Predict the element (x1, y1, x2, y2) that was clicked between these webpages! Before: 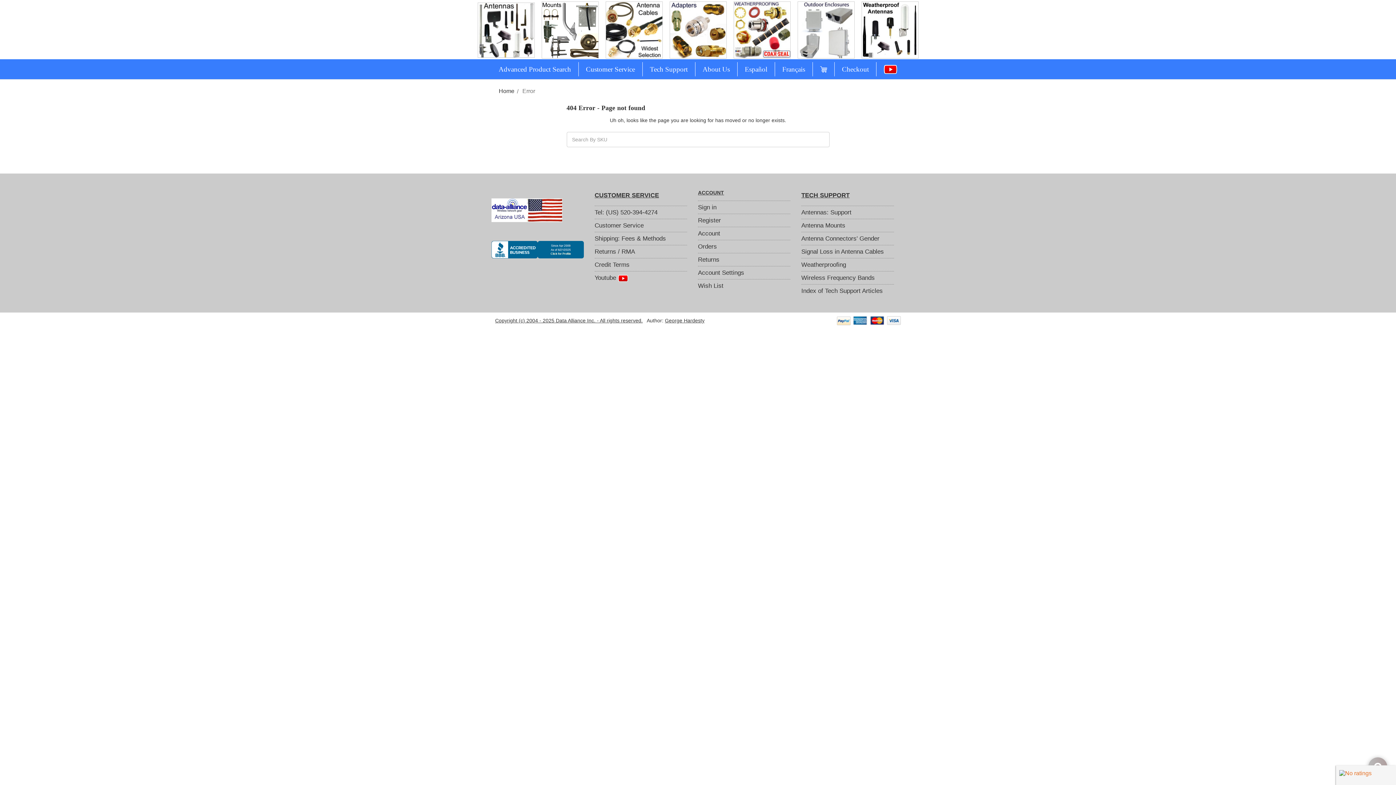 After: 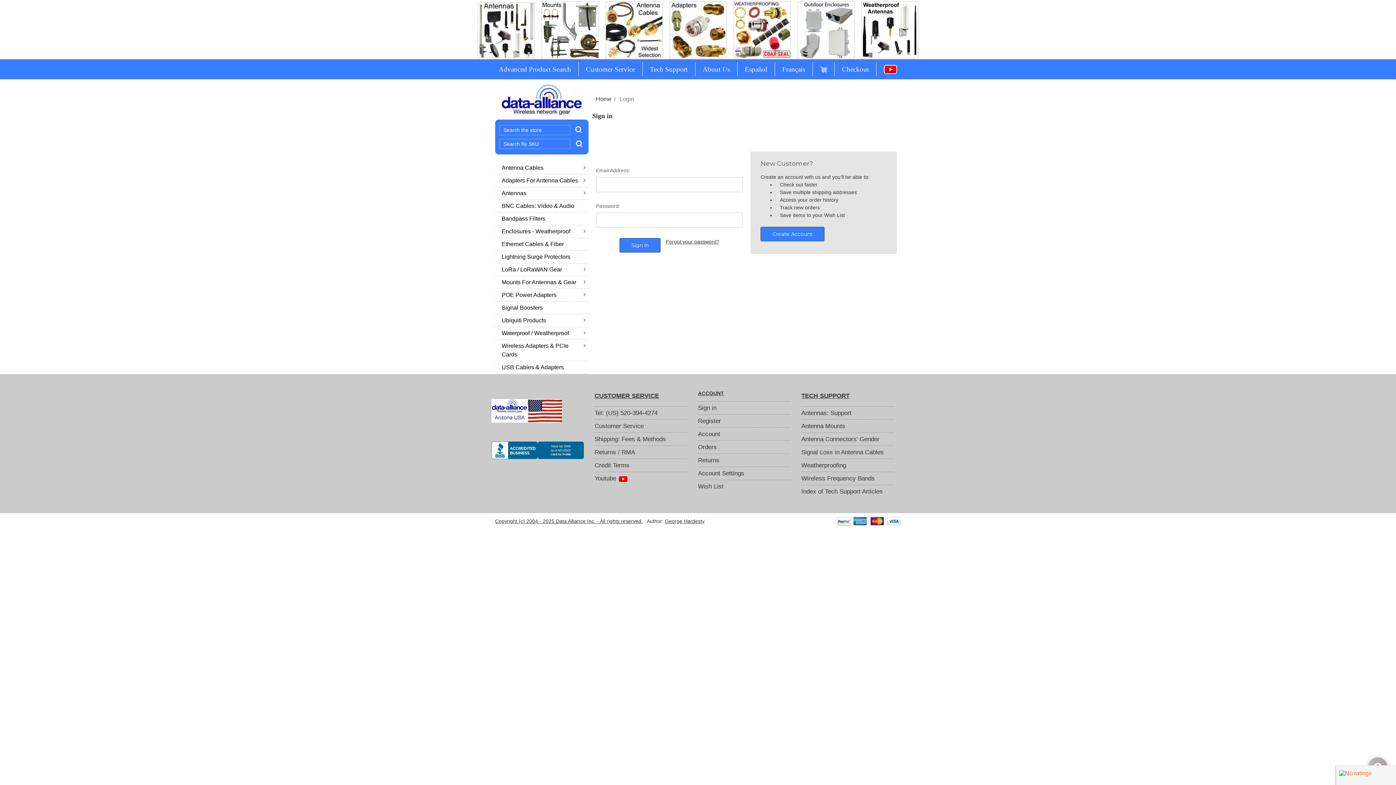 Action: label: Wish List bbox: (698, 279, 790, 292)